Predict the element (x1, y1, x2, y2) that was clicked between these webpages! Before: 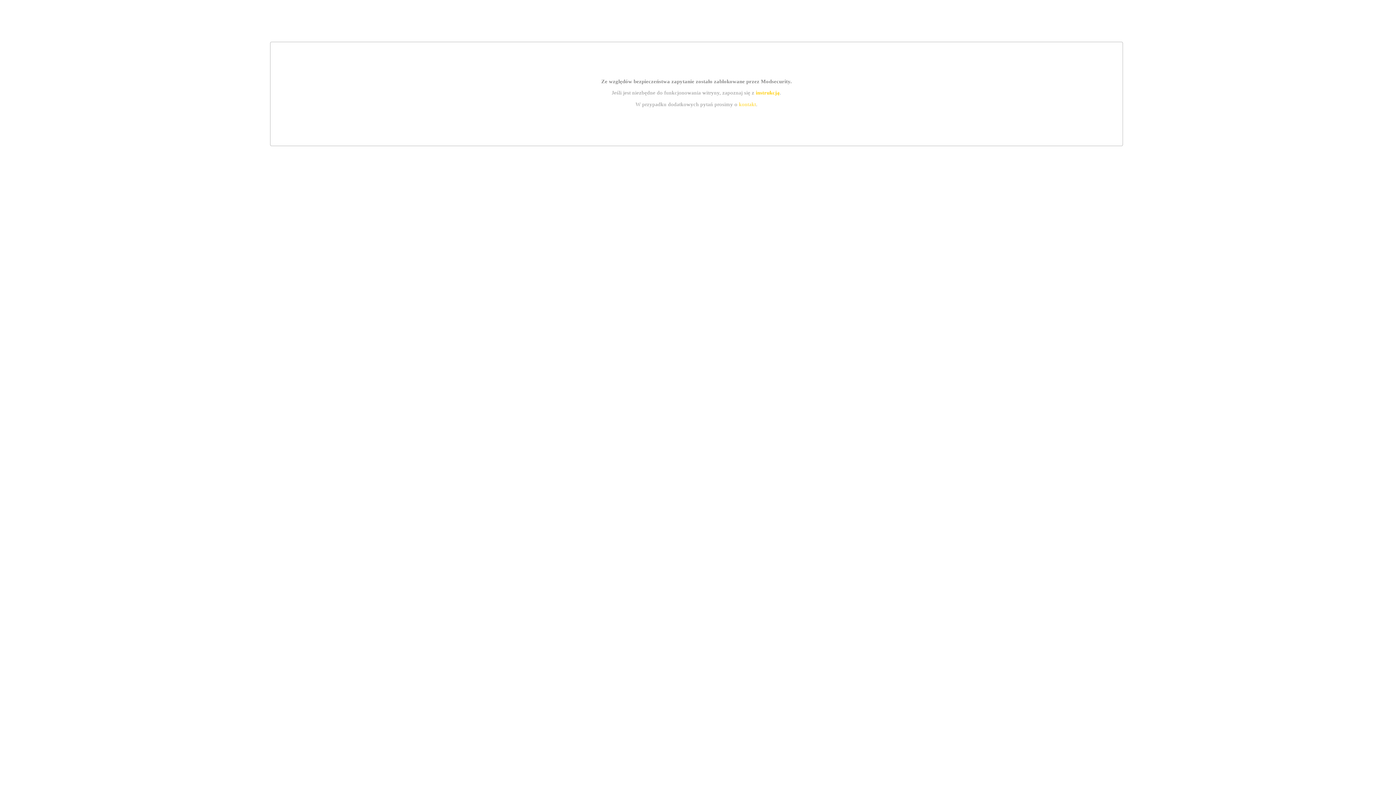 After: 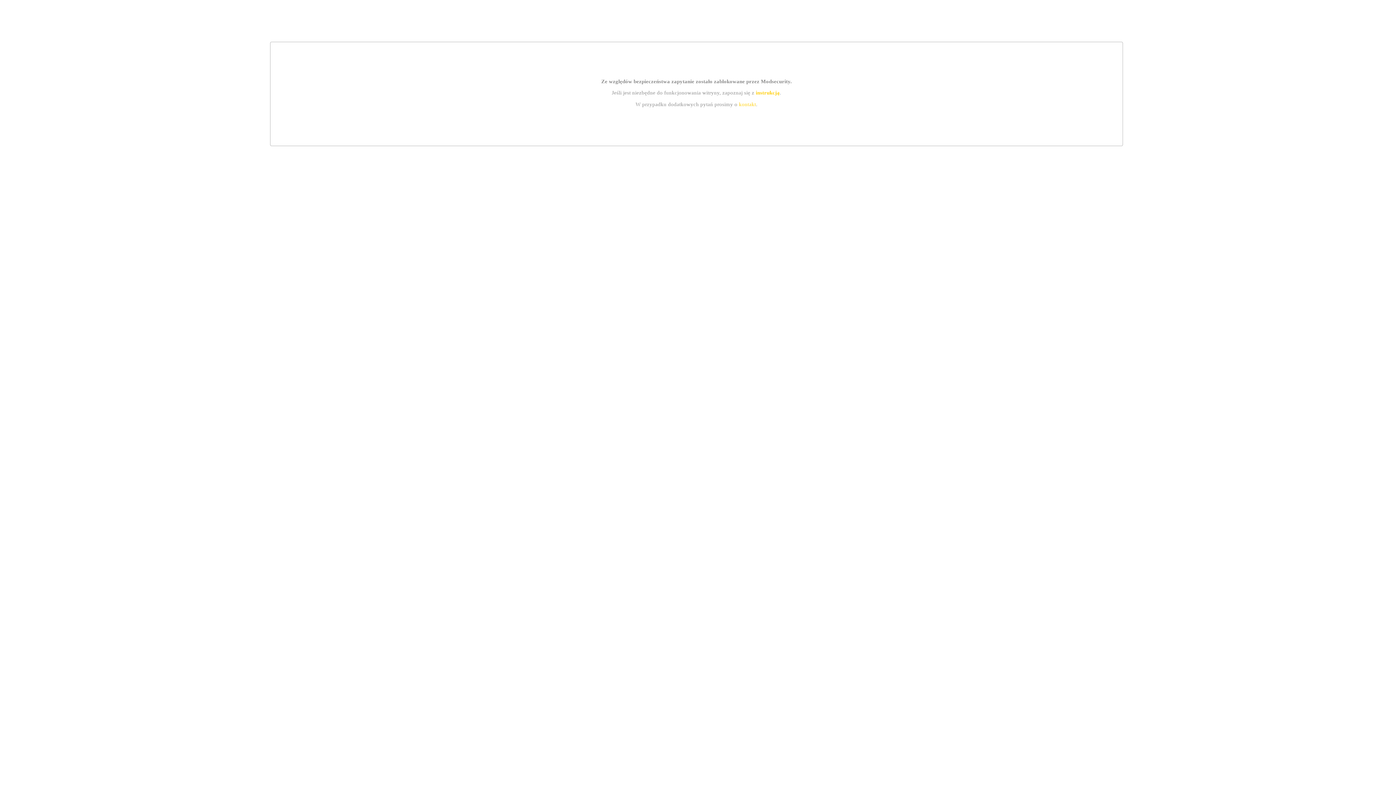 Action: label: kontakt bbox: (739, 101, 756, 107)